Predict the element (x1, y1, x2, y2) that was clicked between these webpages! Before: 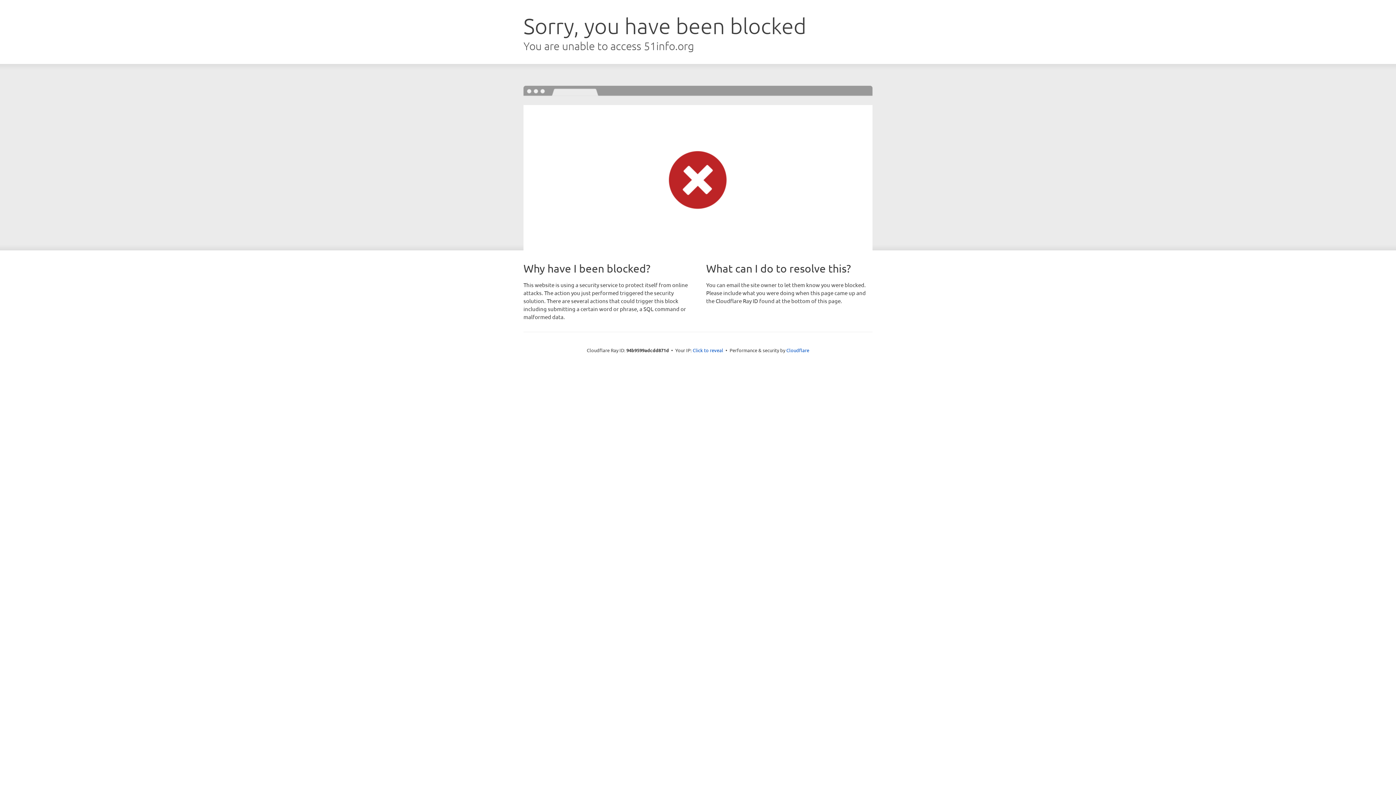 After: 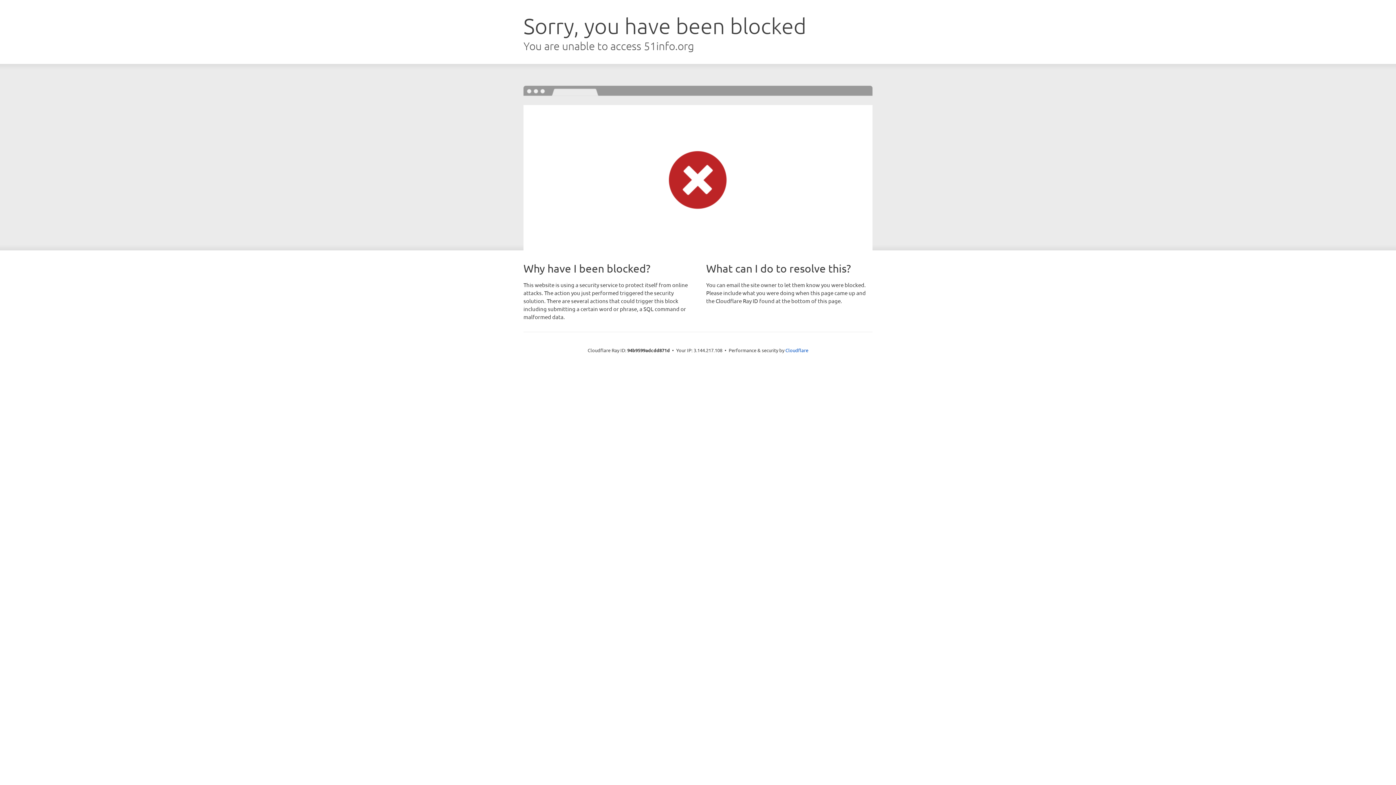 Action: label: Click to reveal bbox: (692, 346, 723, 353)